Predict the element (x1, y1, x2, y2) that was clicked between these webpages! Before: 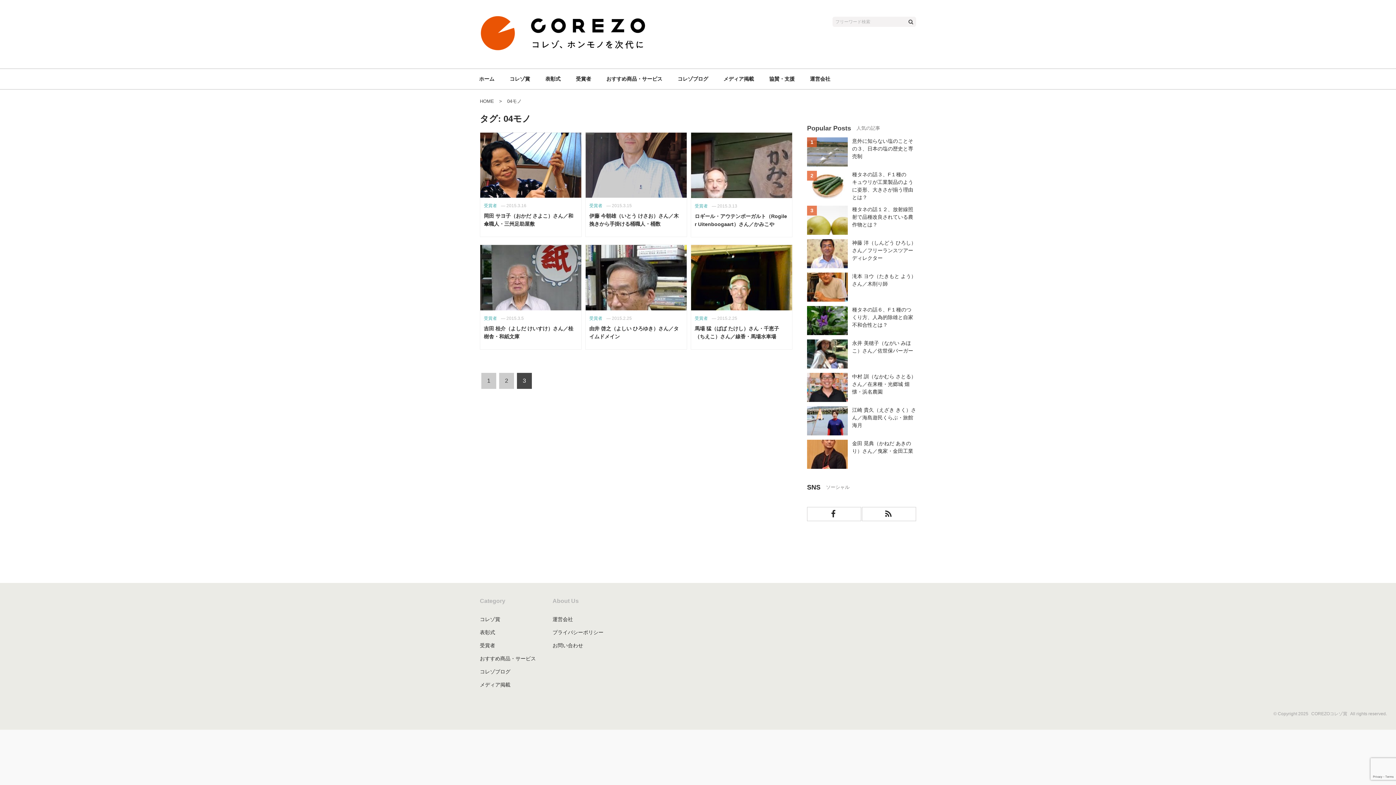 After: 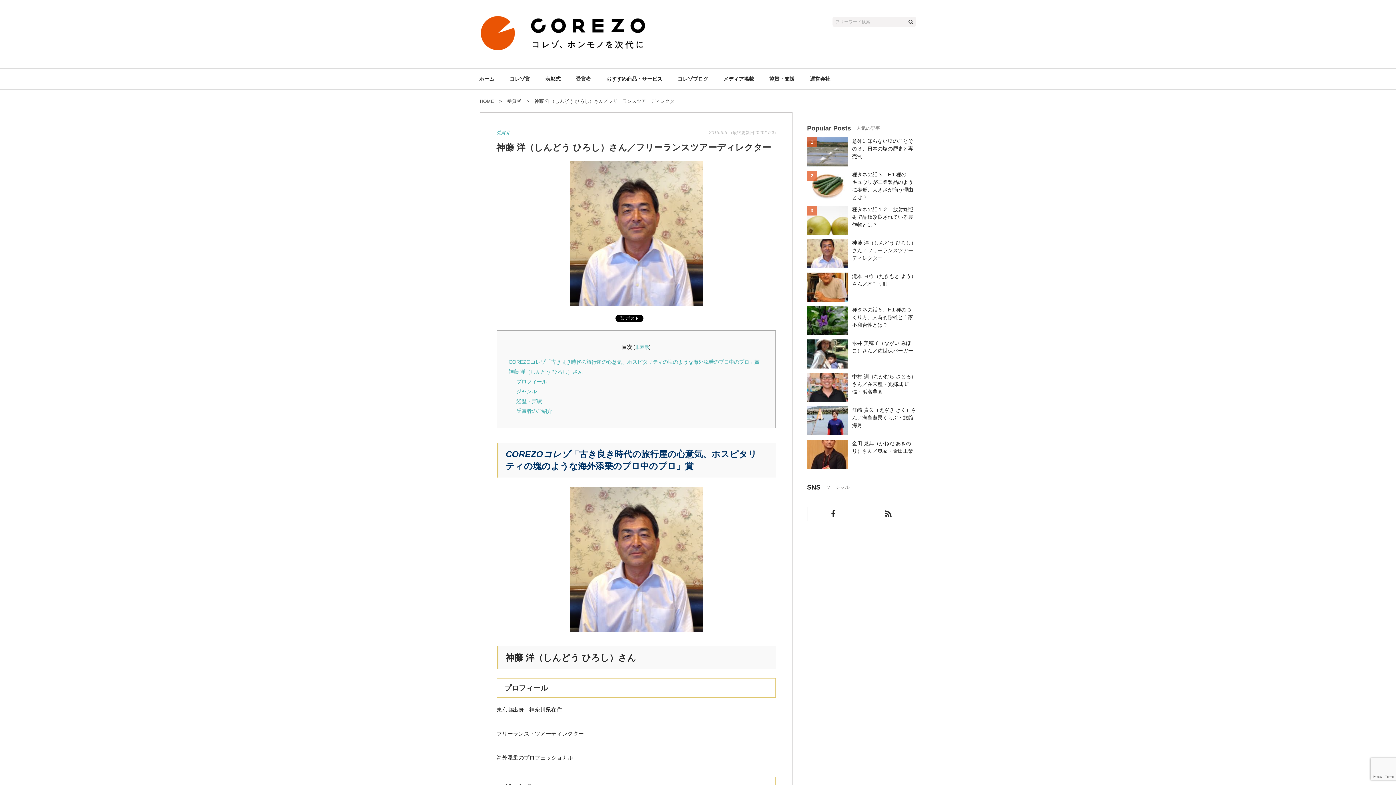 Action: bbox: (807, 239, 852, 268)